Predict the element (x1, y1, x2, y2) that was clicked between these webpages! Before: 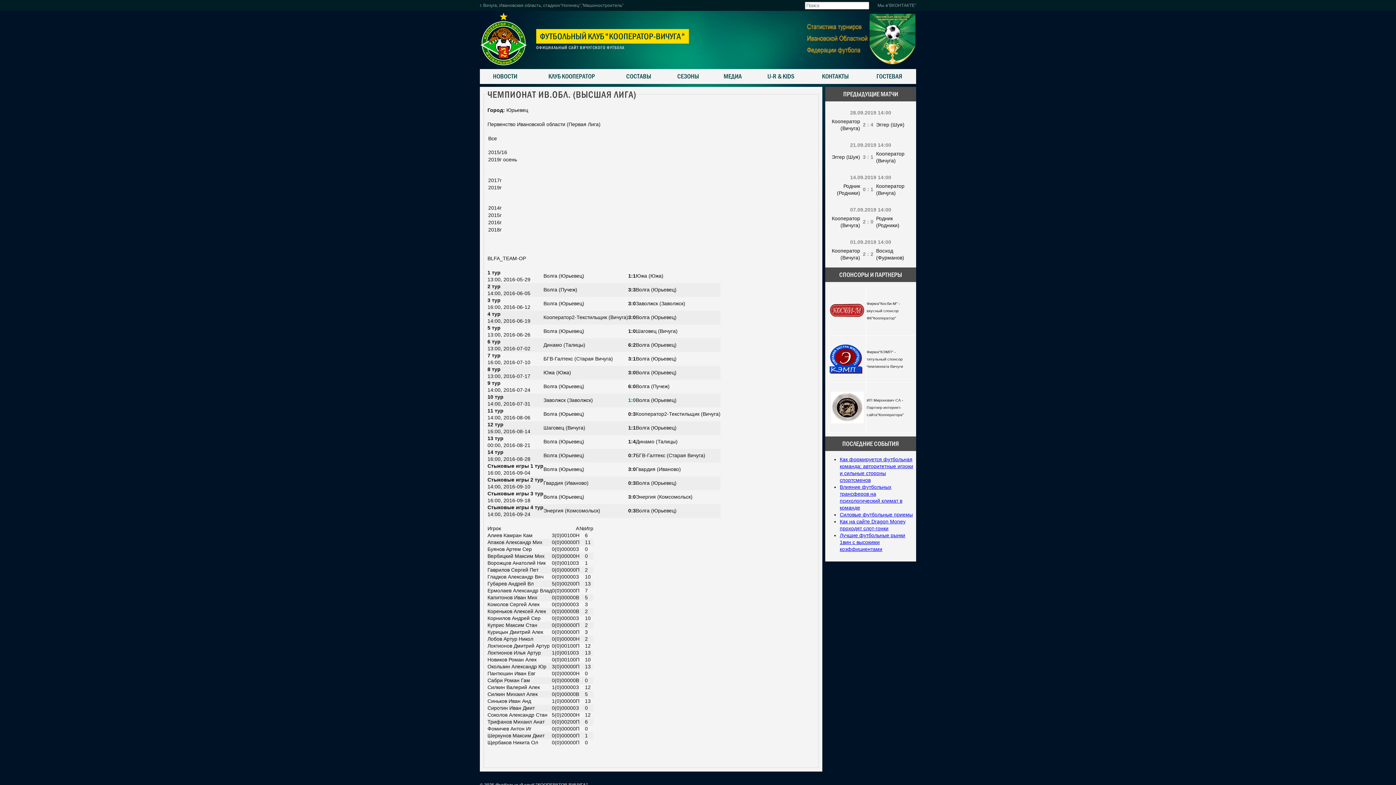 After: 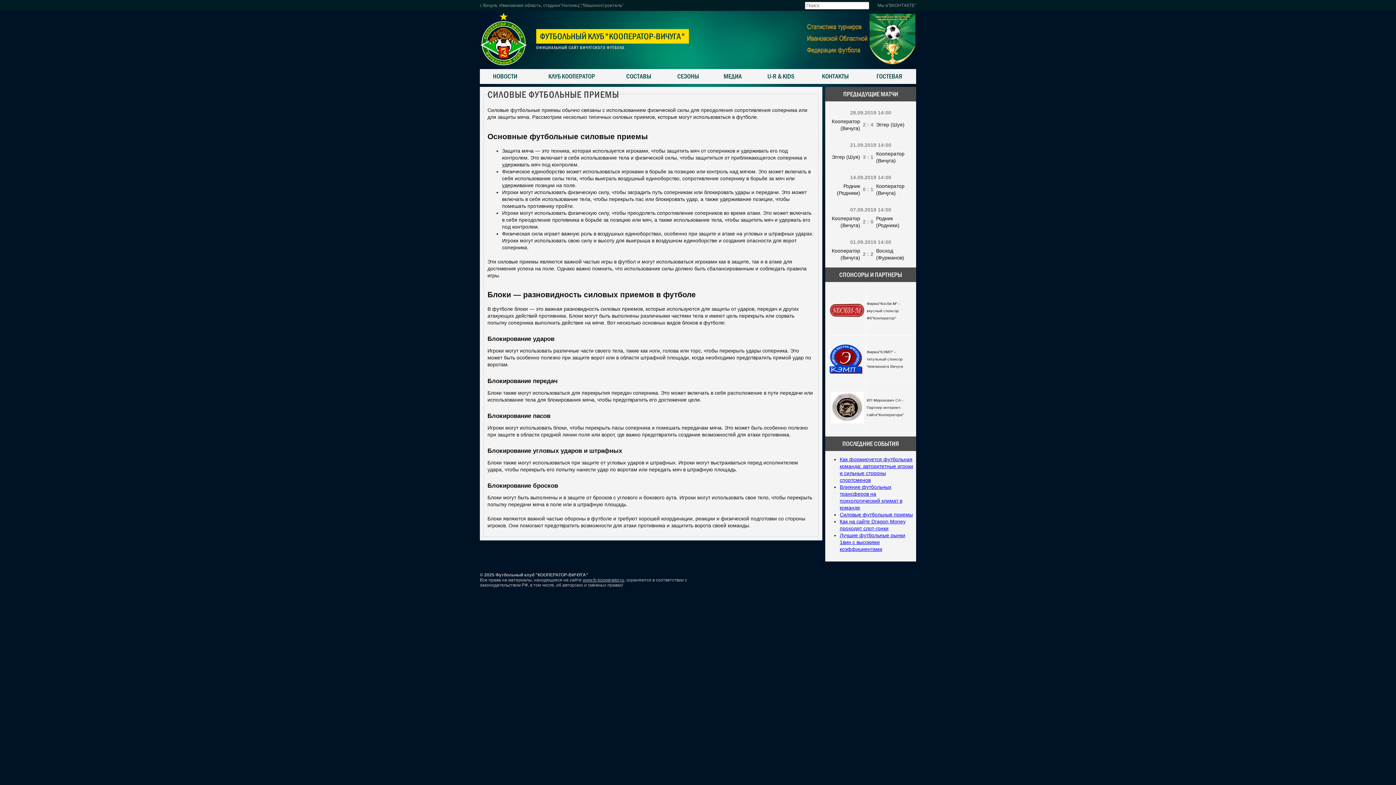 Action: bbox: (840, 512, 913, 517) label: Силовые футбольные приемы